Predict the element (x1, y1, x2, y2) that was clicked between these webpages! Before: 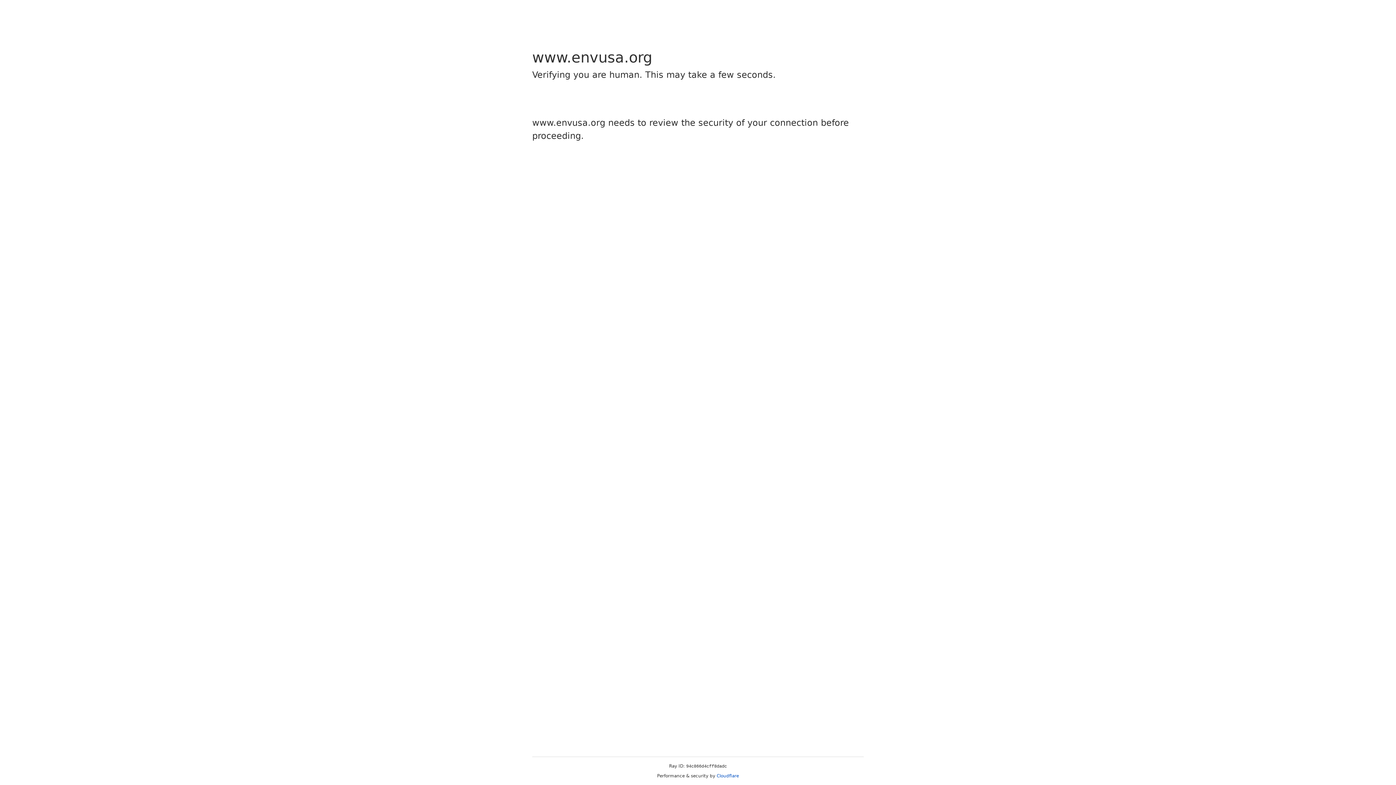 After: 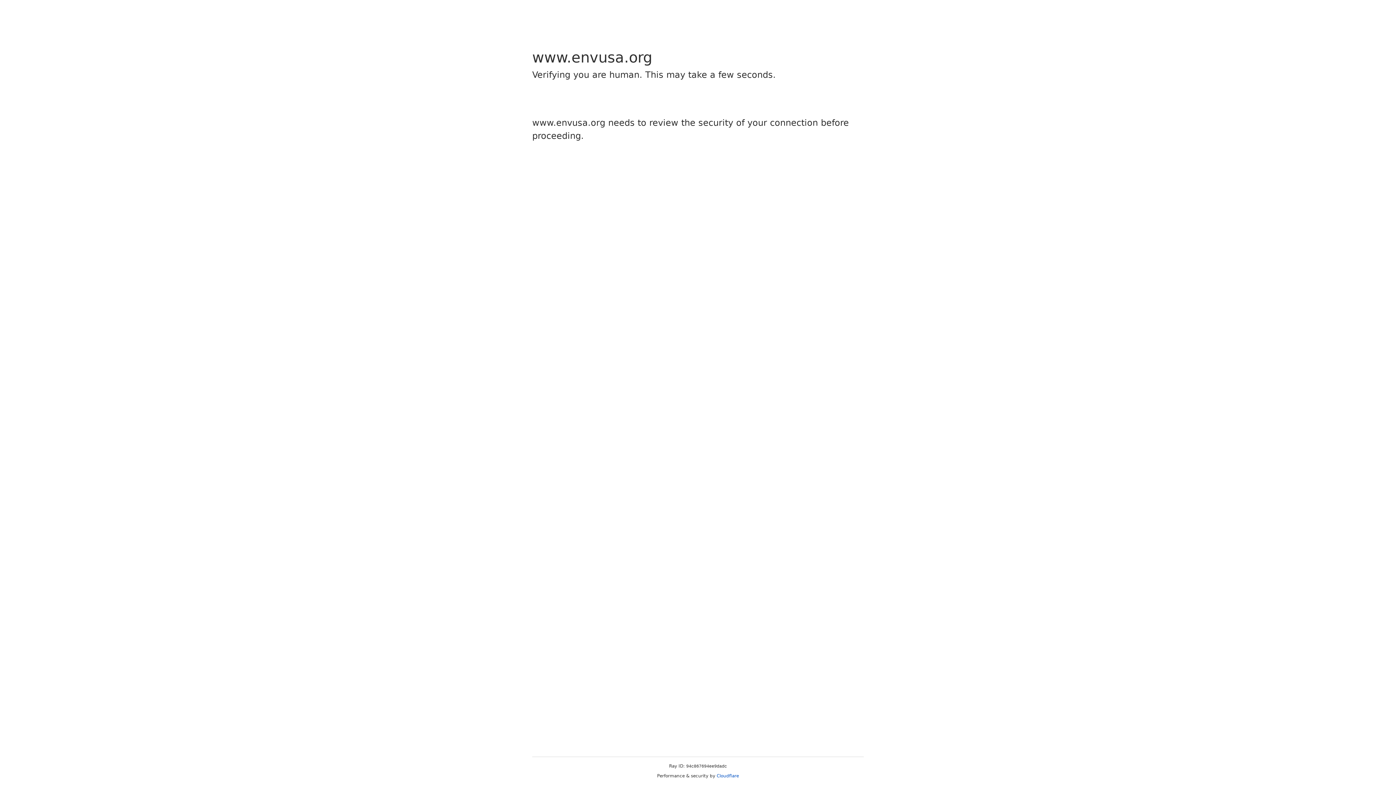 Action: bbox: (716, 773, 739, 778) label: Cloudflare